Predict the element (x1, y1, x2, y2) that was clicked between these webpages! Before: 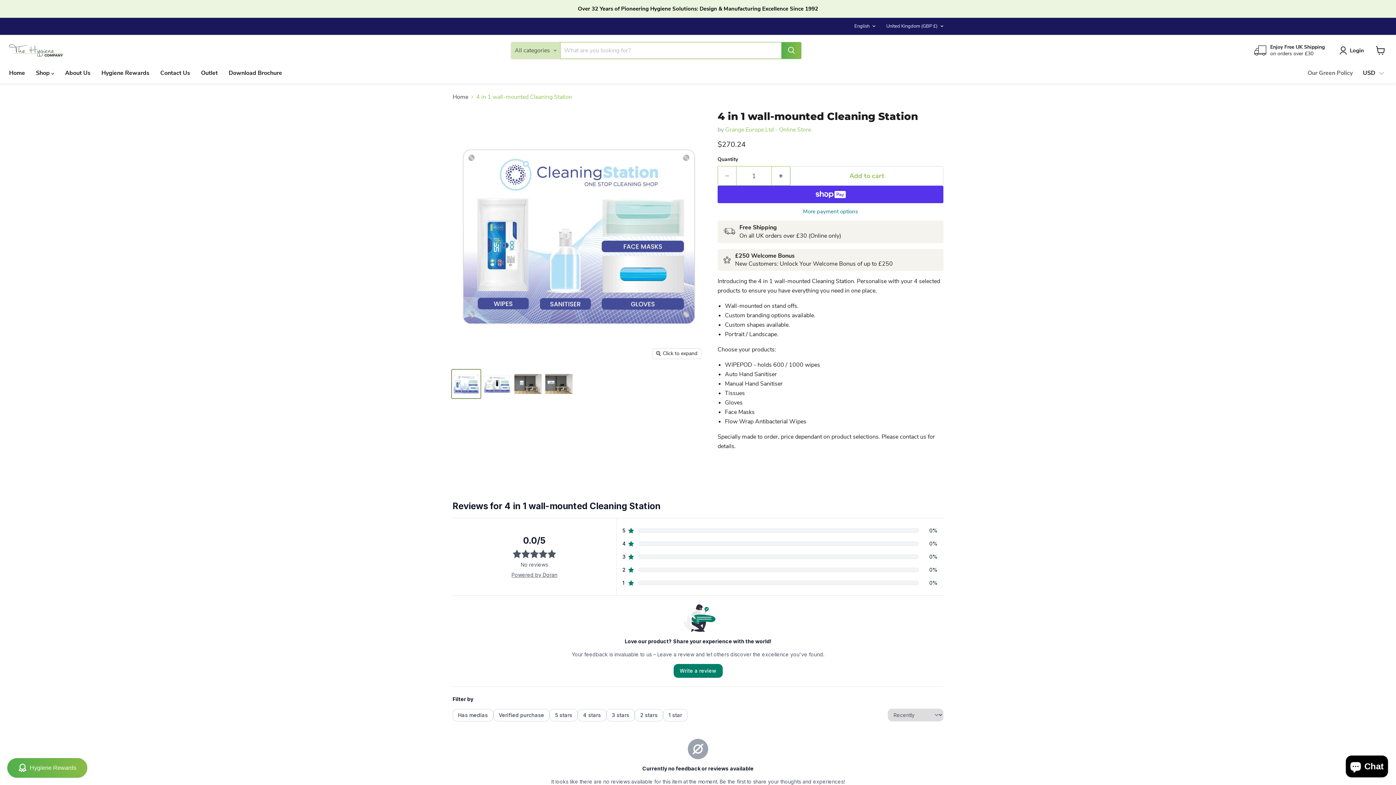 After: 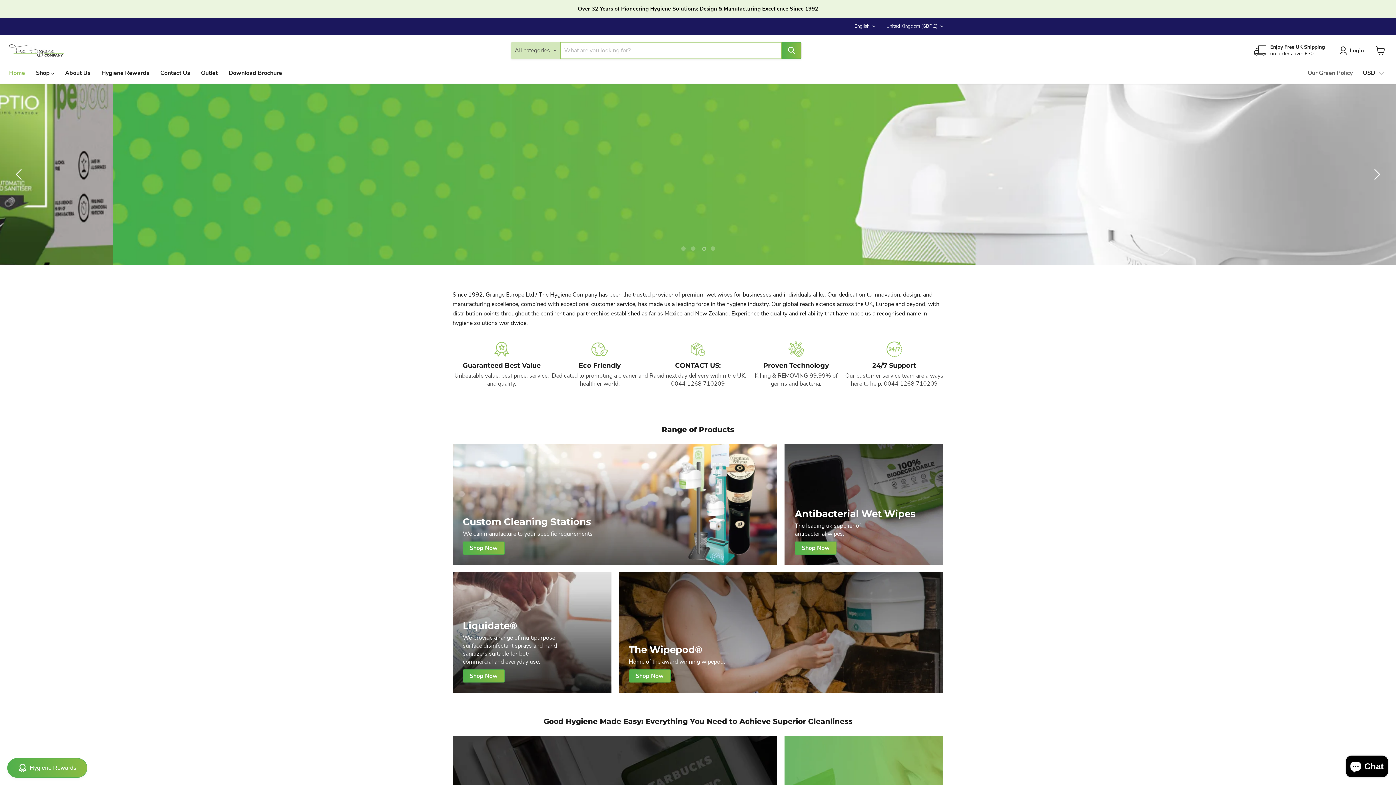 Action: bbox: (9, 44, 63, 56)